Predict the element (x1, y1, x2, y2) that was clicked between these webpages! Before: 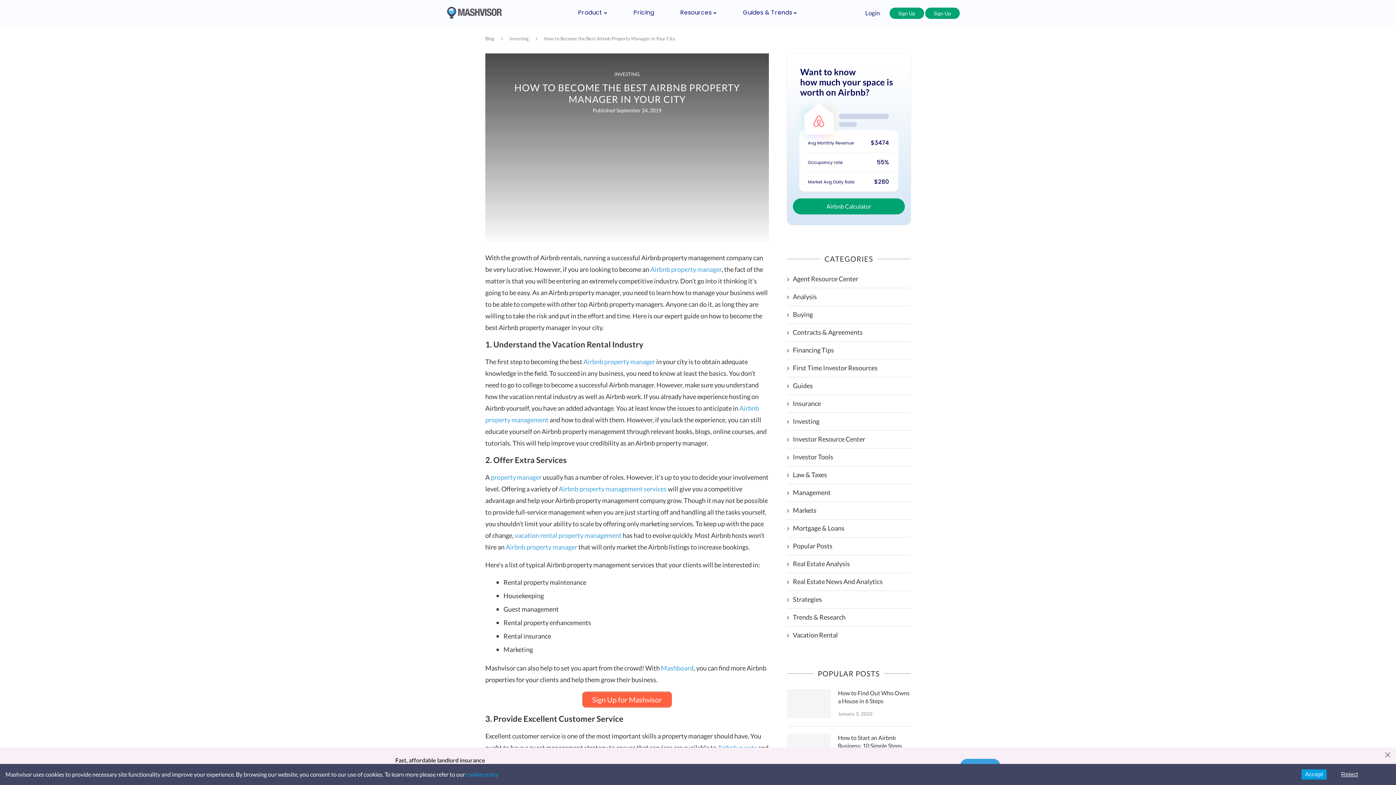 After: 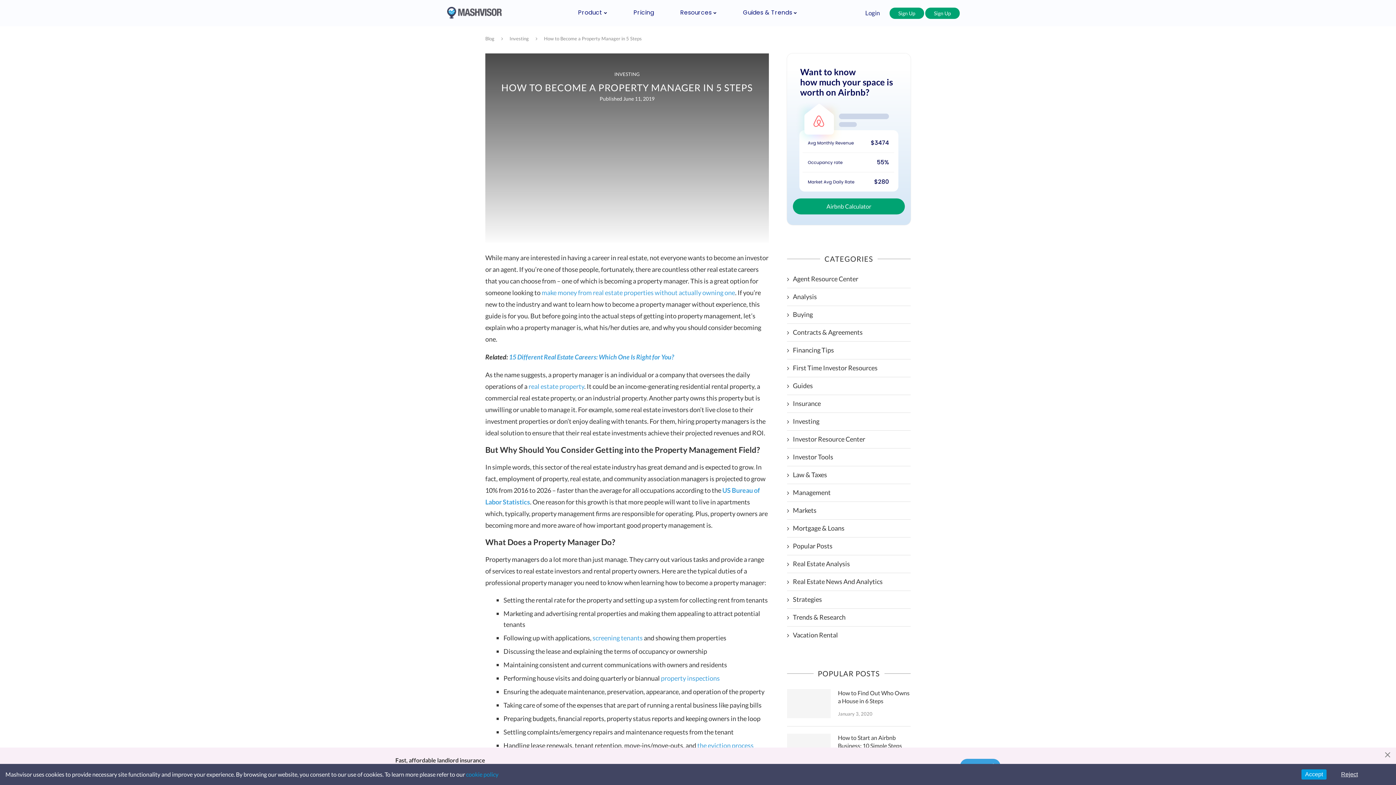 Action: label:  property manager bbox: (489, 473, 541, 481)